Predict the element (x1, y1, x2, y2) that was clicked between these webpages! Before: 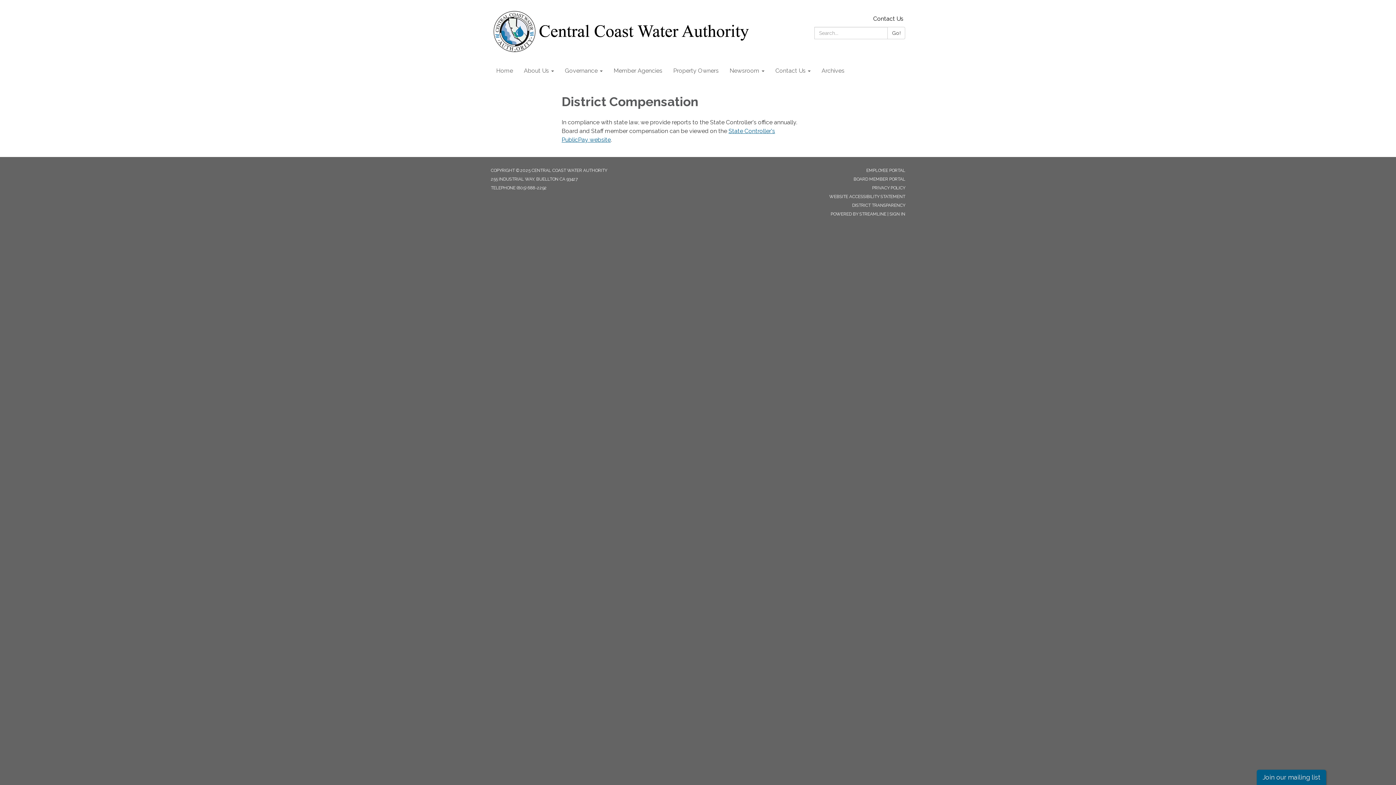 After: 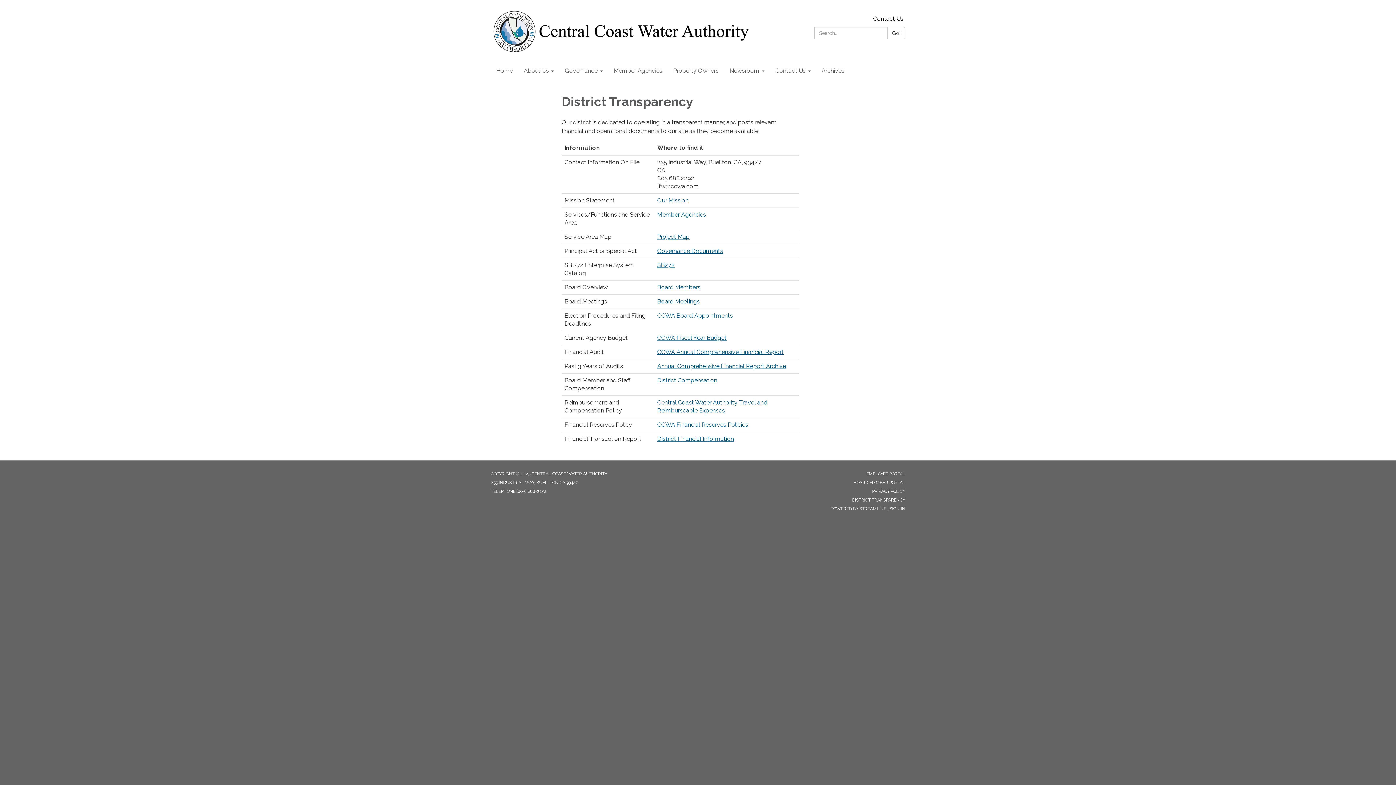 Action: label: DISTRICT TRANSPARENCY bbox: (852, 202, 905, 208)